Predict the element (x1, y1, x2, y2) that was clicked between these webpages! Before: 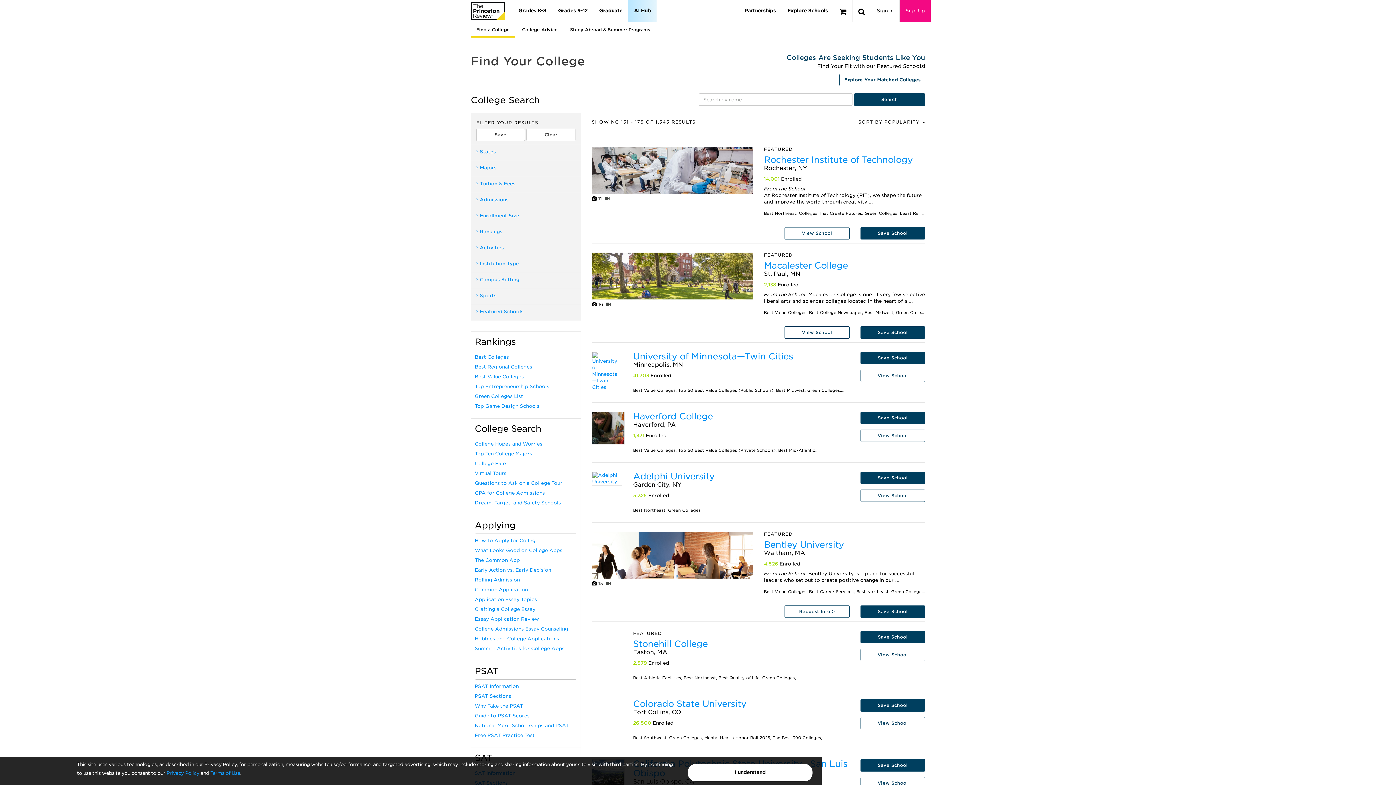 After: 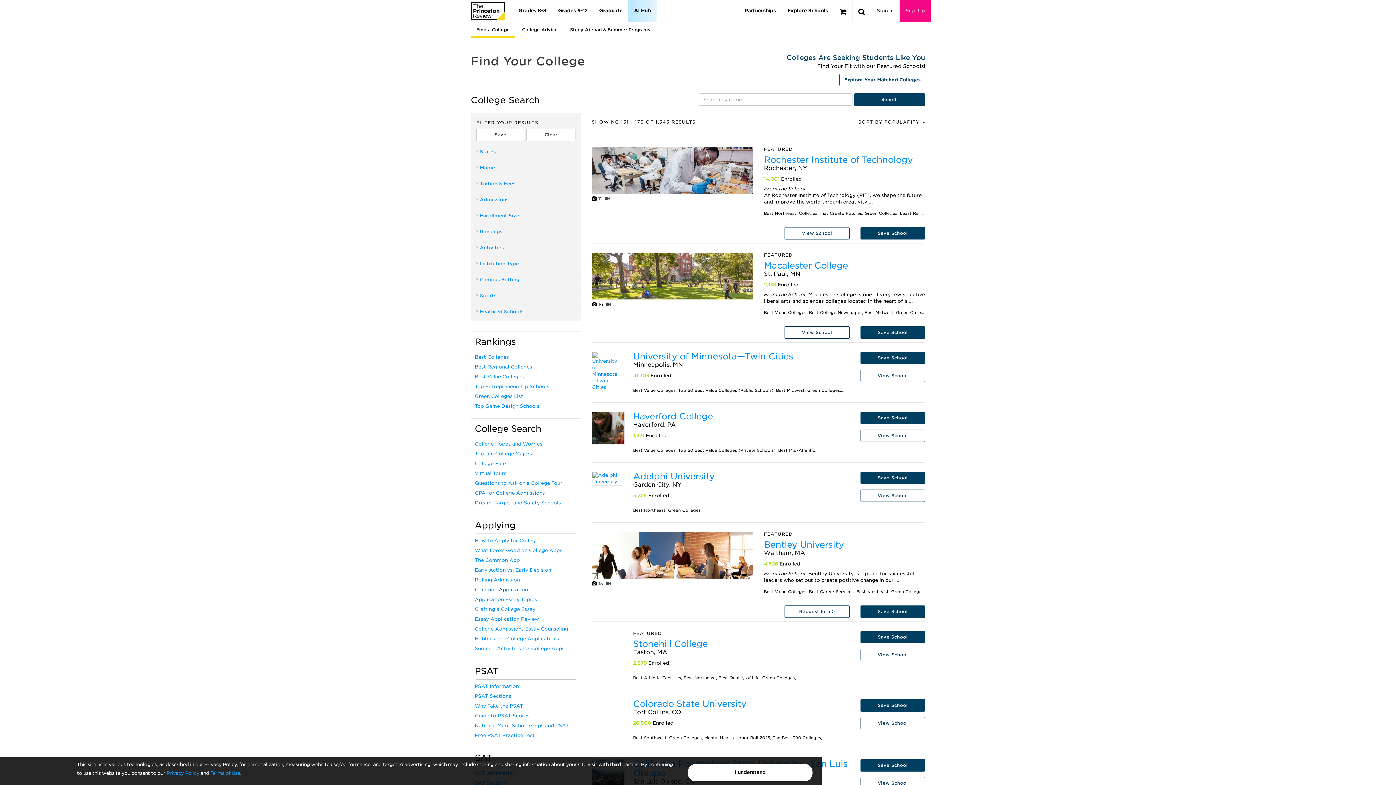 Action: label: Common Application bbox: (474, 587, 528, 592)